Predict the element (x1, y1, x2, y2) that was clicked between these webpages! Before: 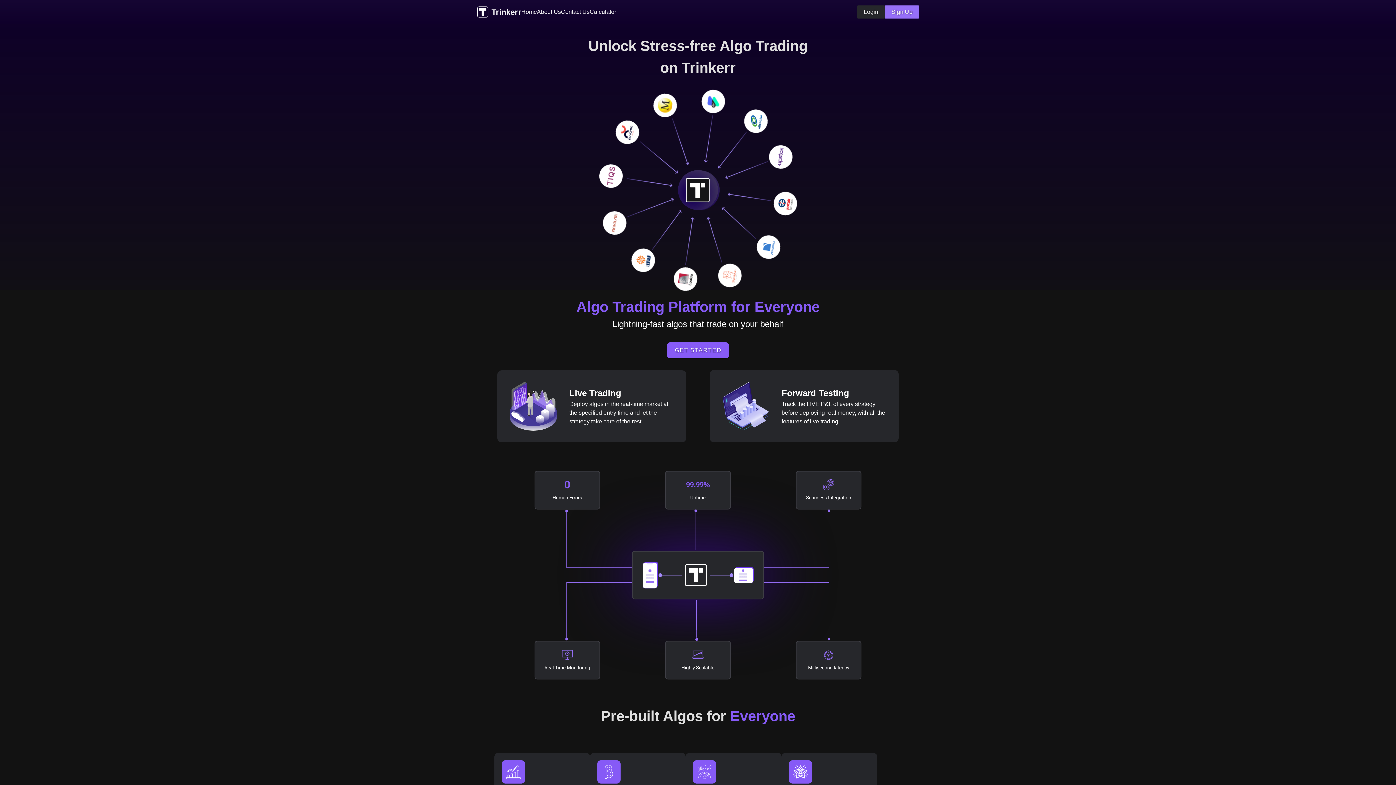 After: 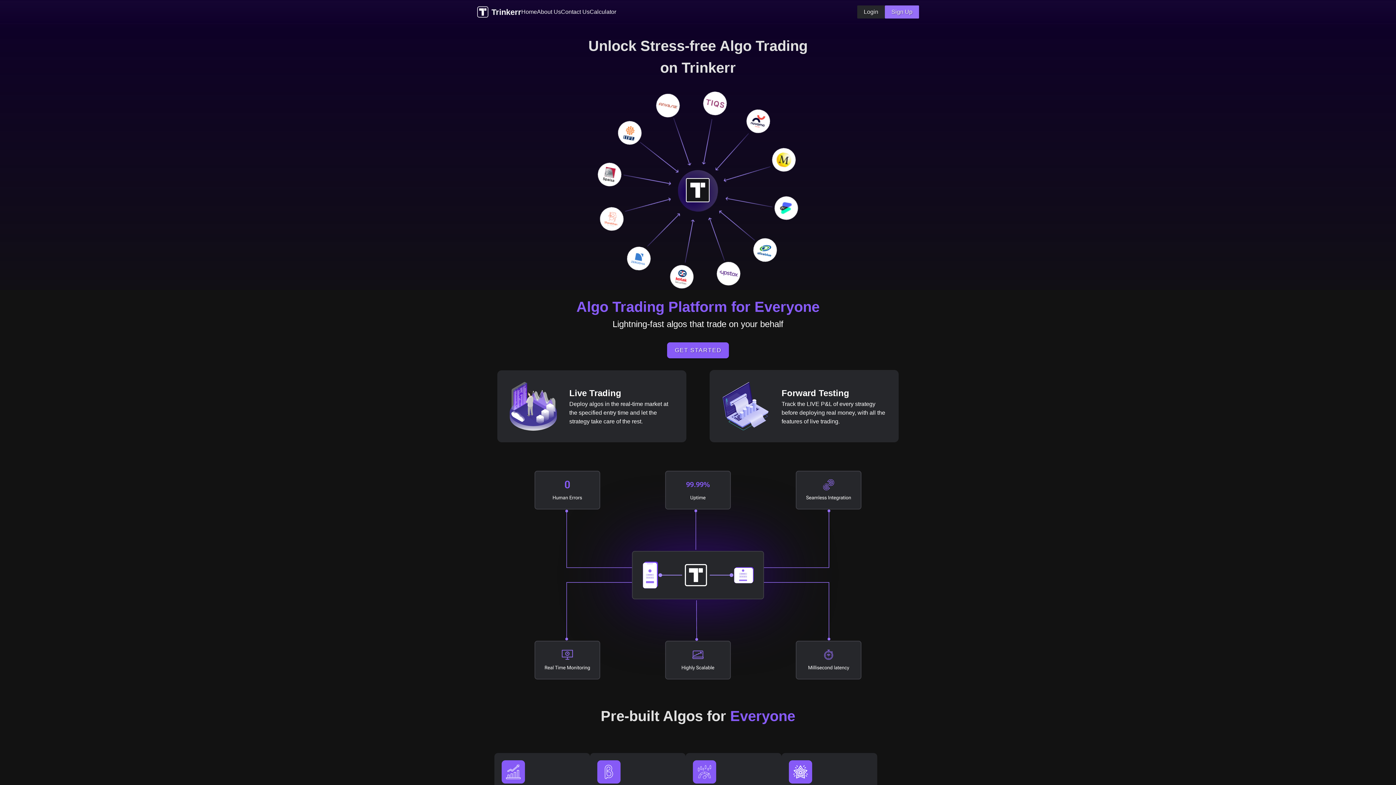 Action: label: Home bbox: (521, 7, 537, 16)